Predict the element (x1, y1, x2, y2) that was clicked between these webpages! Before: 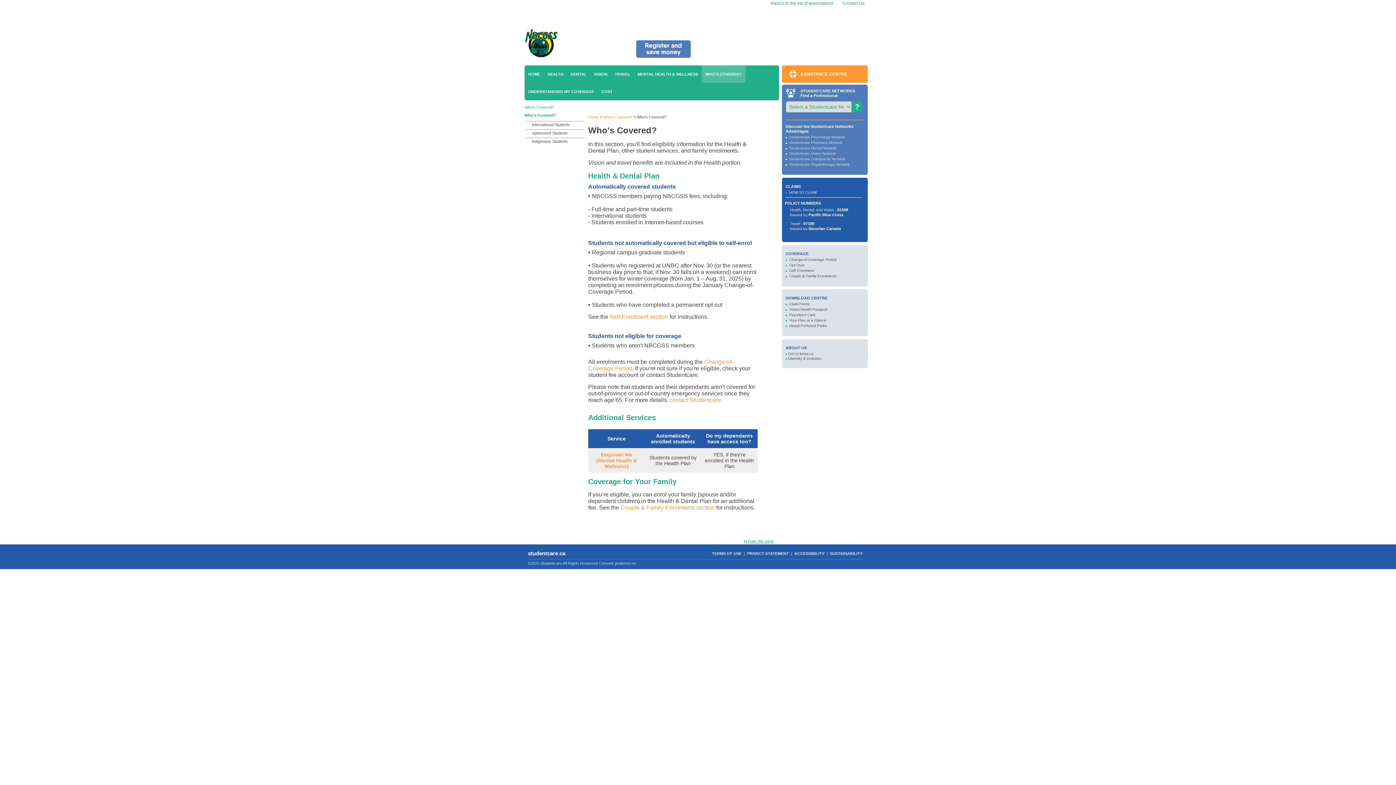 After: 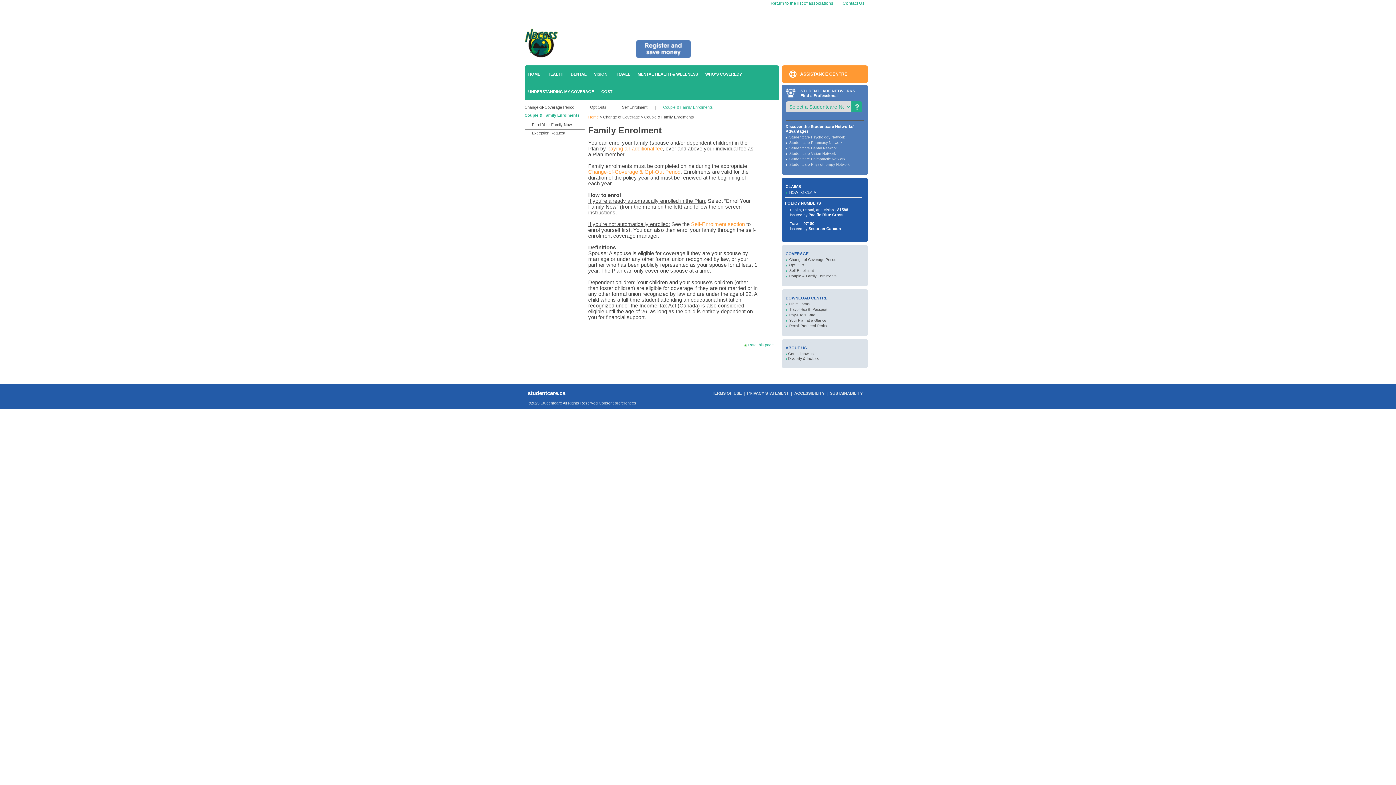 Action: bbox: (789, 274, 836, 278) label: Couple & Family Enrolments